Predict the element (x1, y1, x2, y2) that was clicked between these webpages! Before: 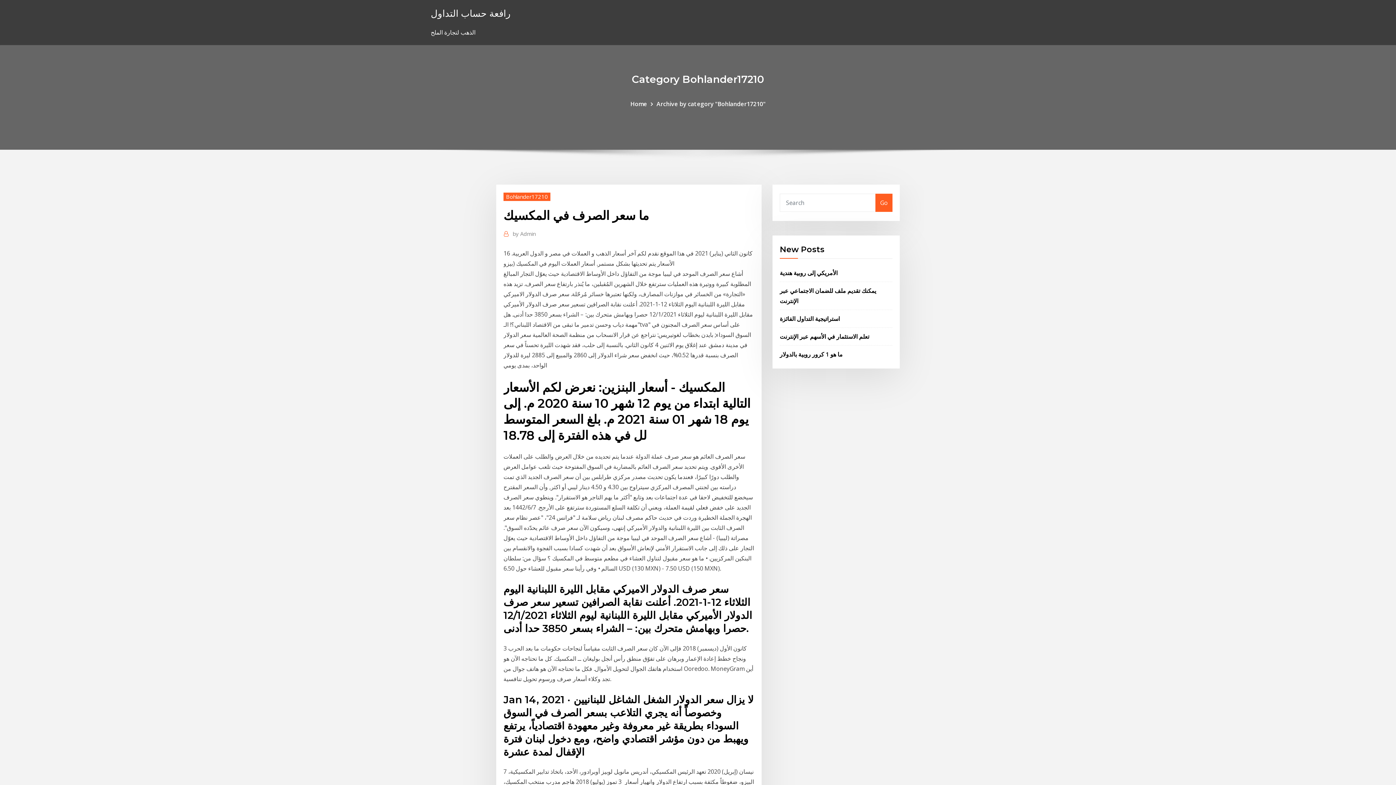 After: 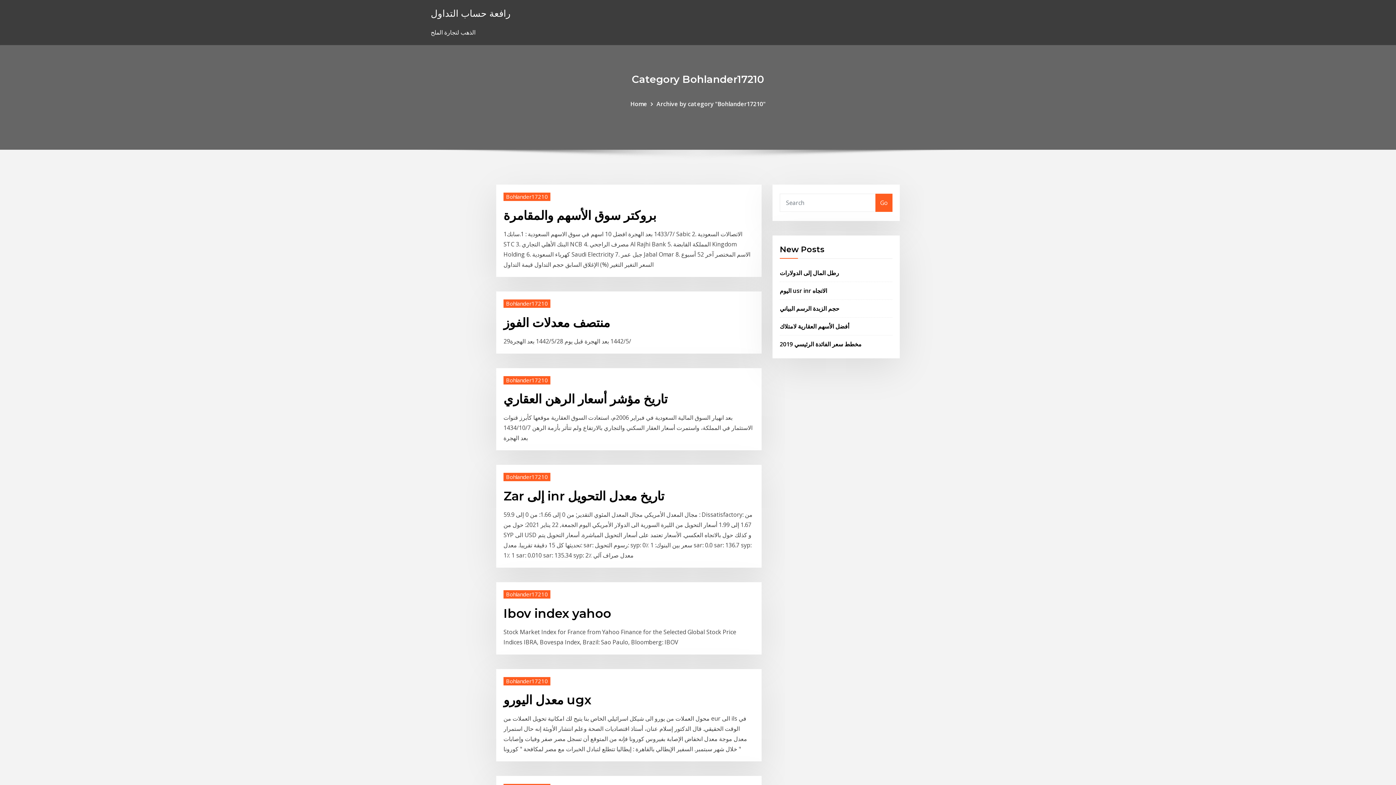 Action: label: Bohlander17210 bbox: (503, 192, 550, 200)